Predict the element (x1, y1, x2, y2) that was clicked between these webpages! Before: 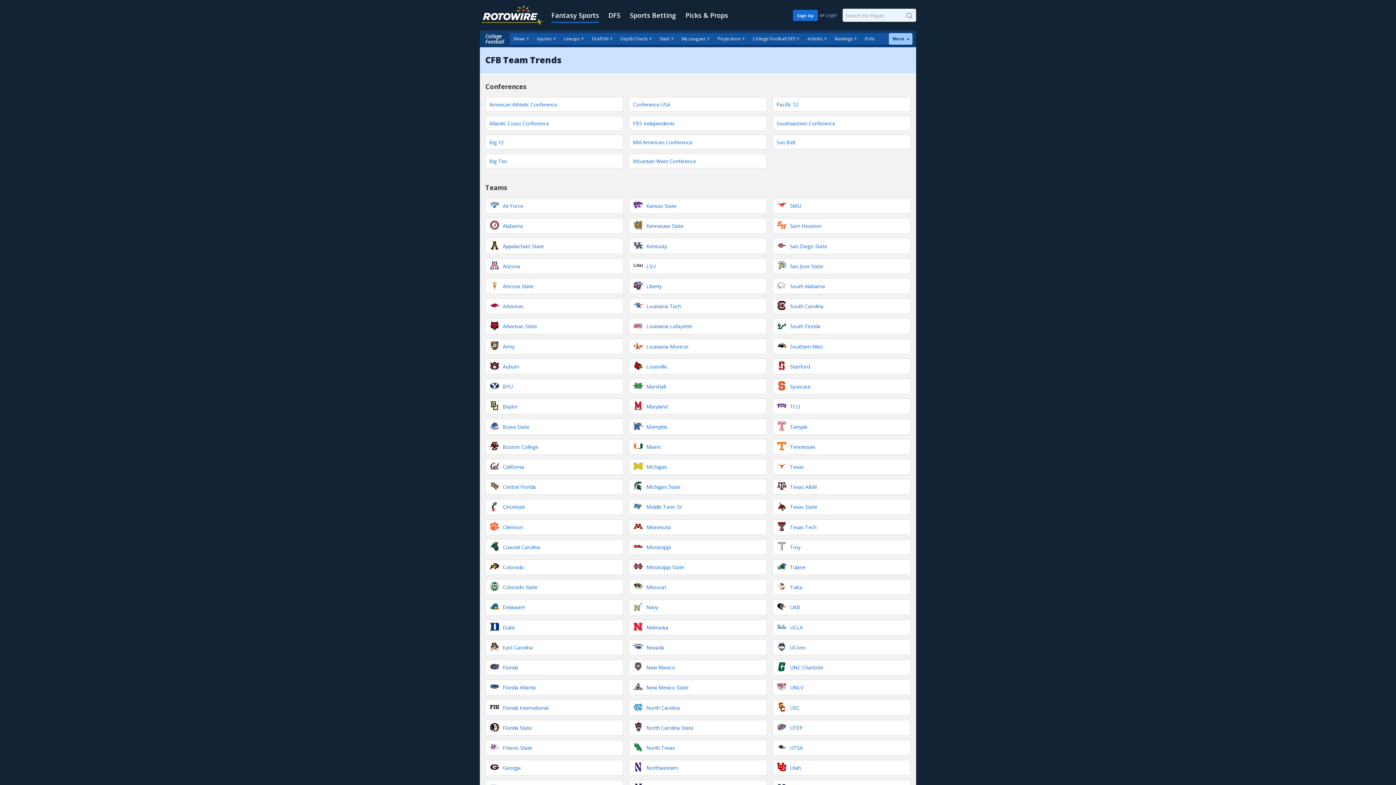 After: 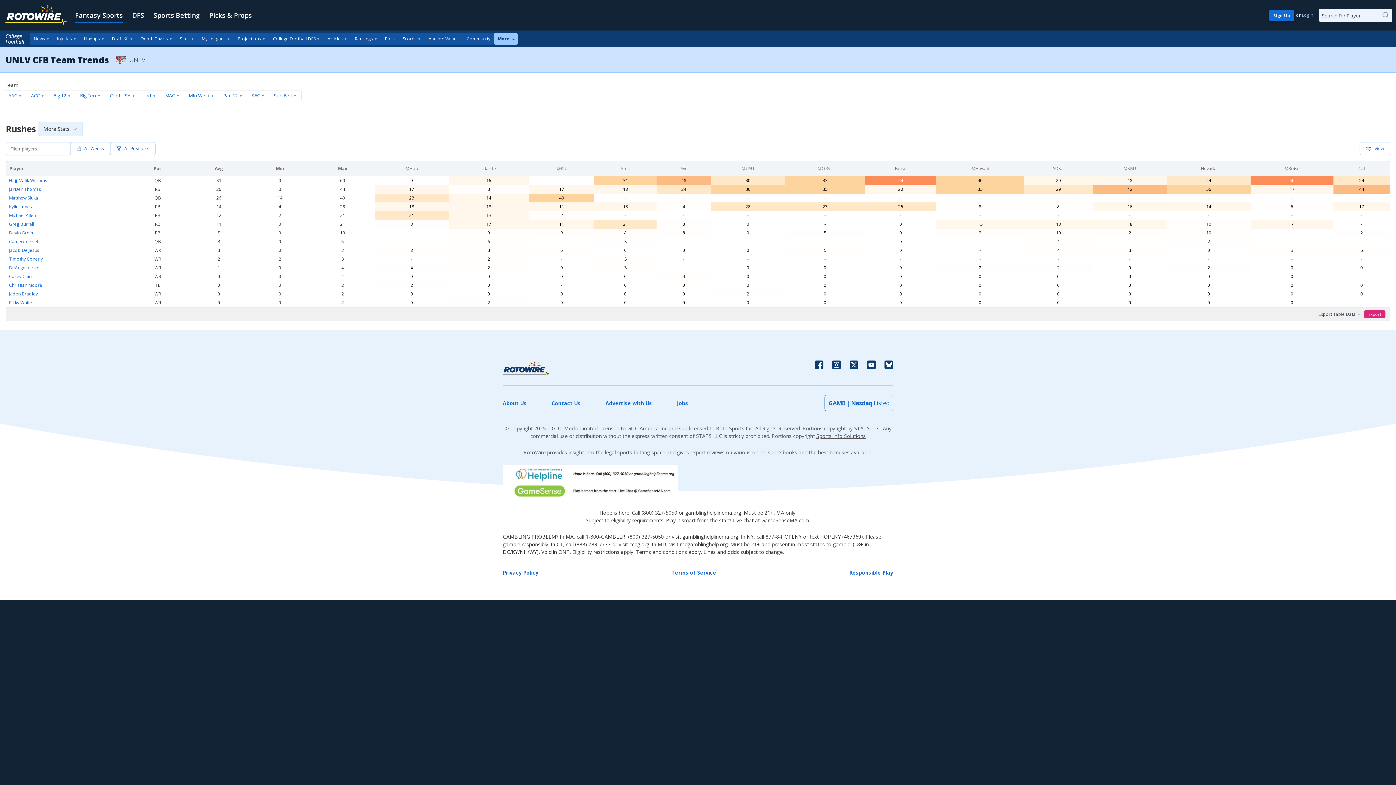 Action: bbox: (772, 680, 910, 695) label: UNLV